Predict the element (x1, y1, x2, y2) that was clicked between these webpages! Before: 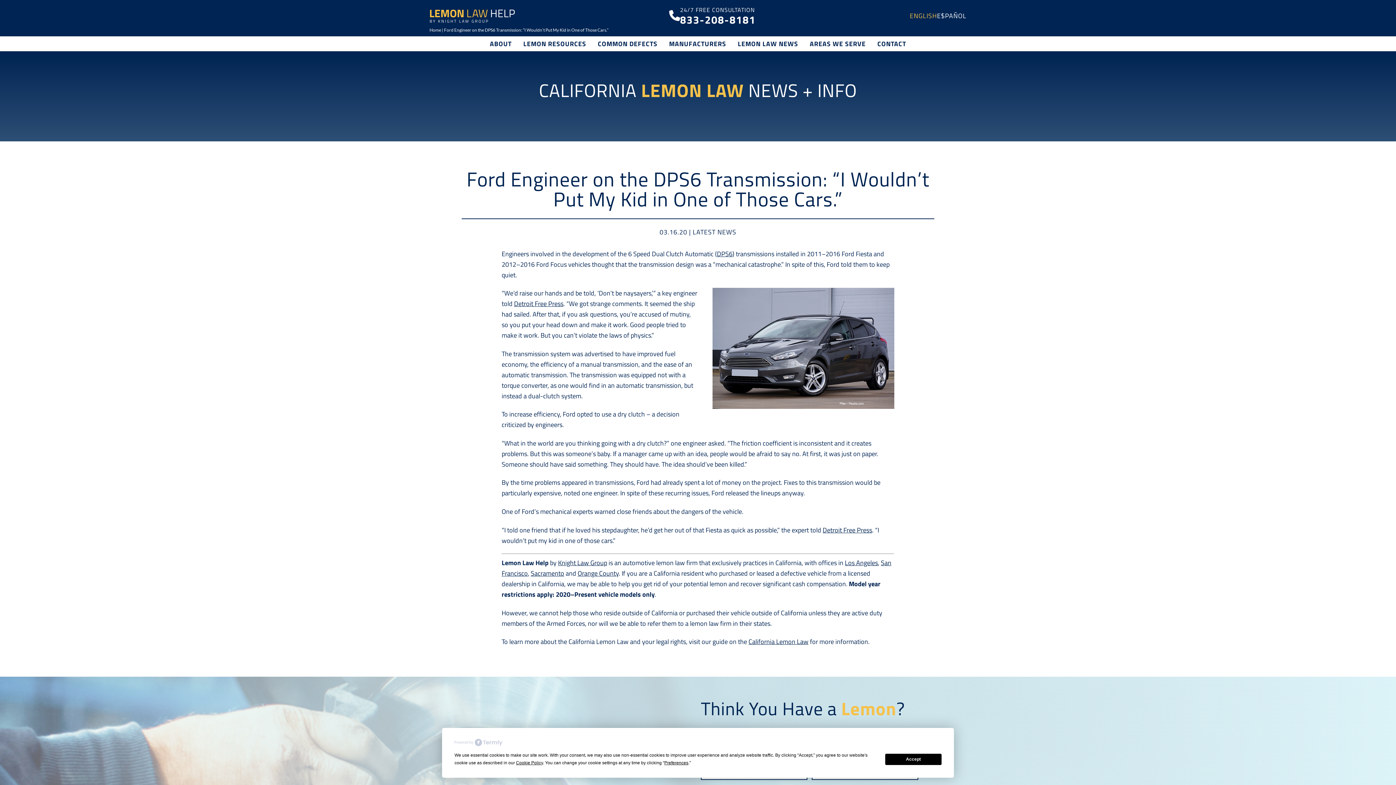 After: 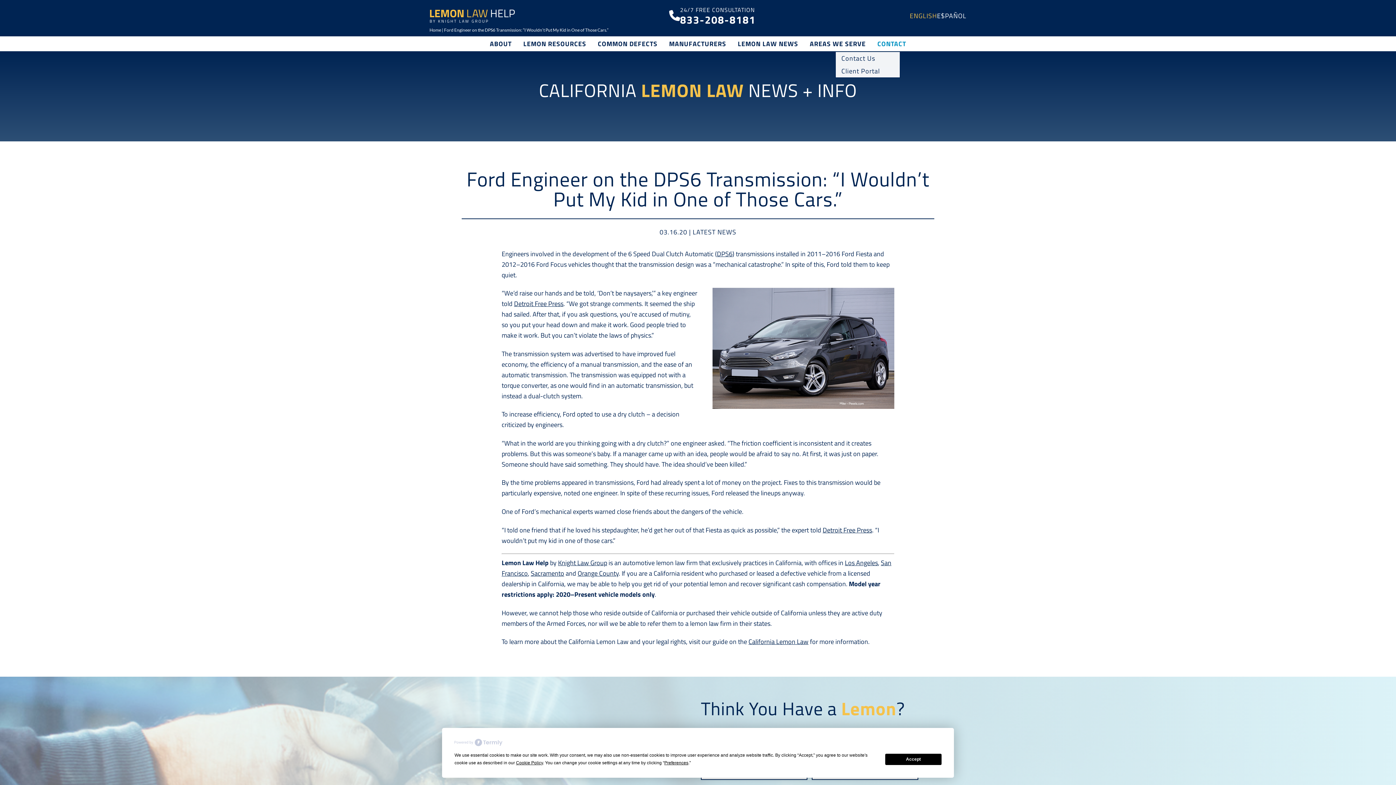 Action: bbox: (877, 36, 906, 51) label: CONTACT